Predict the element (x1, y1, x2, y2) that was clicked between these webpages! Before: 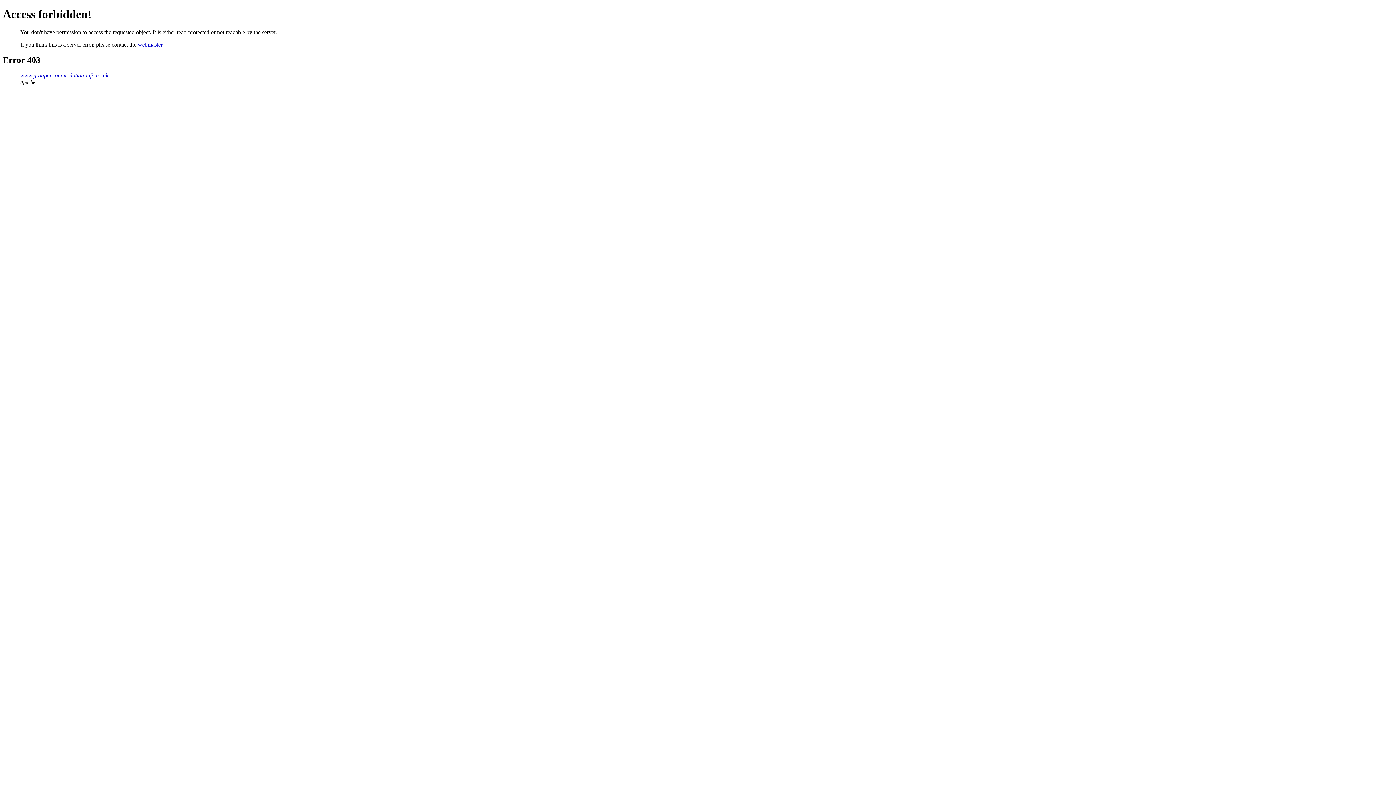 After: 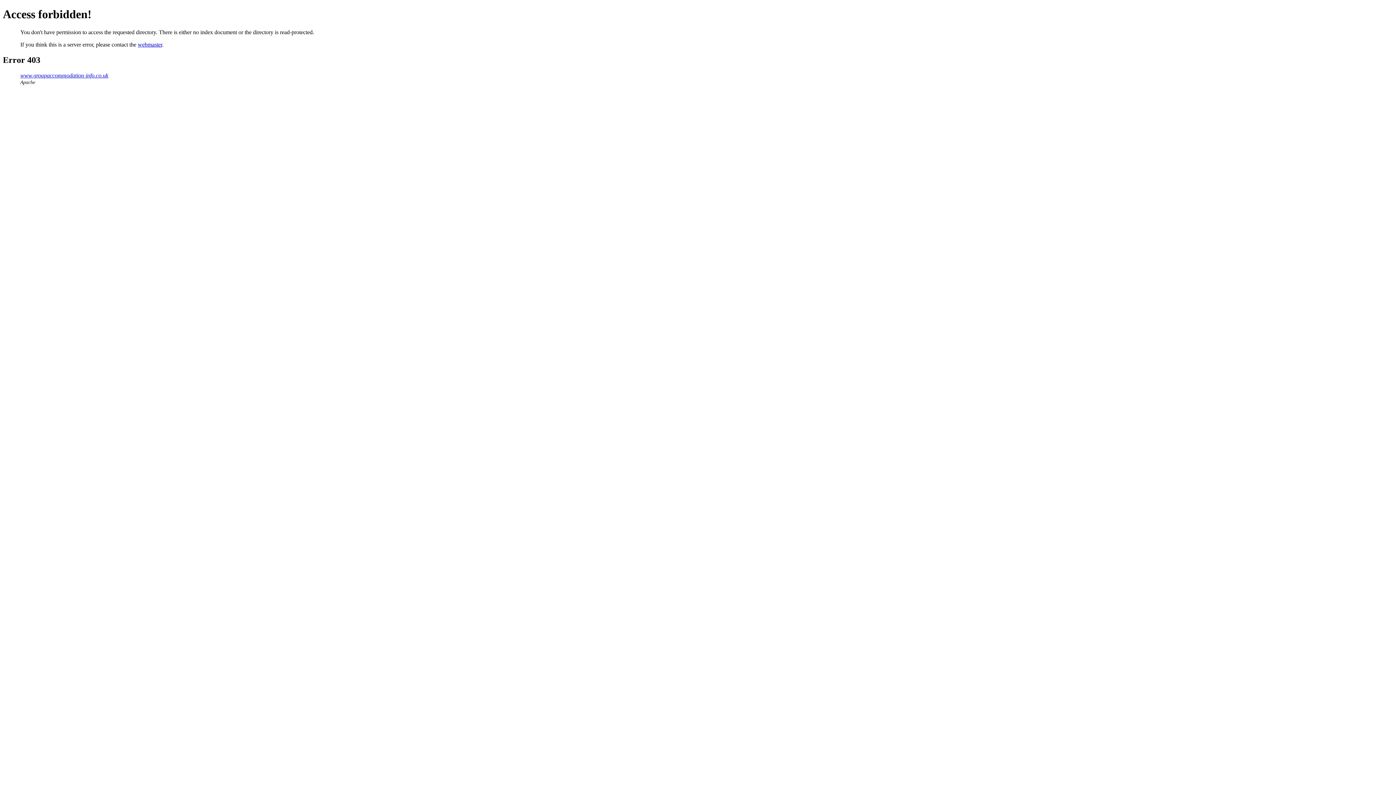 Action: bbox: (20, 72, 108, 78) label: www.groupaccommodation-info.co.uk